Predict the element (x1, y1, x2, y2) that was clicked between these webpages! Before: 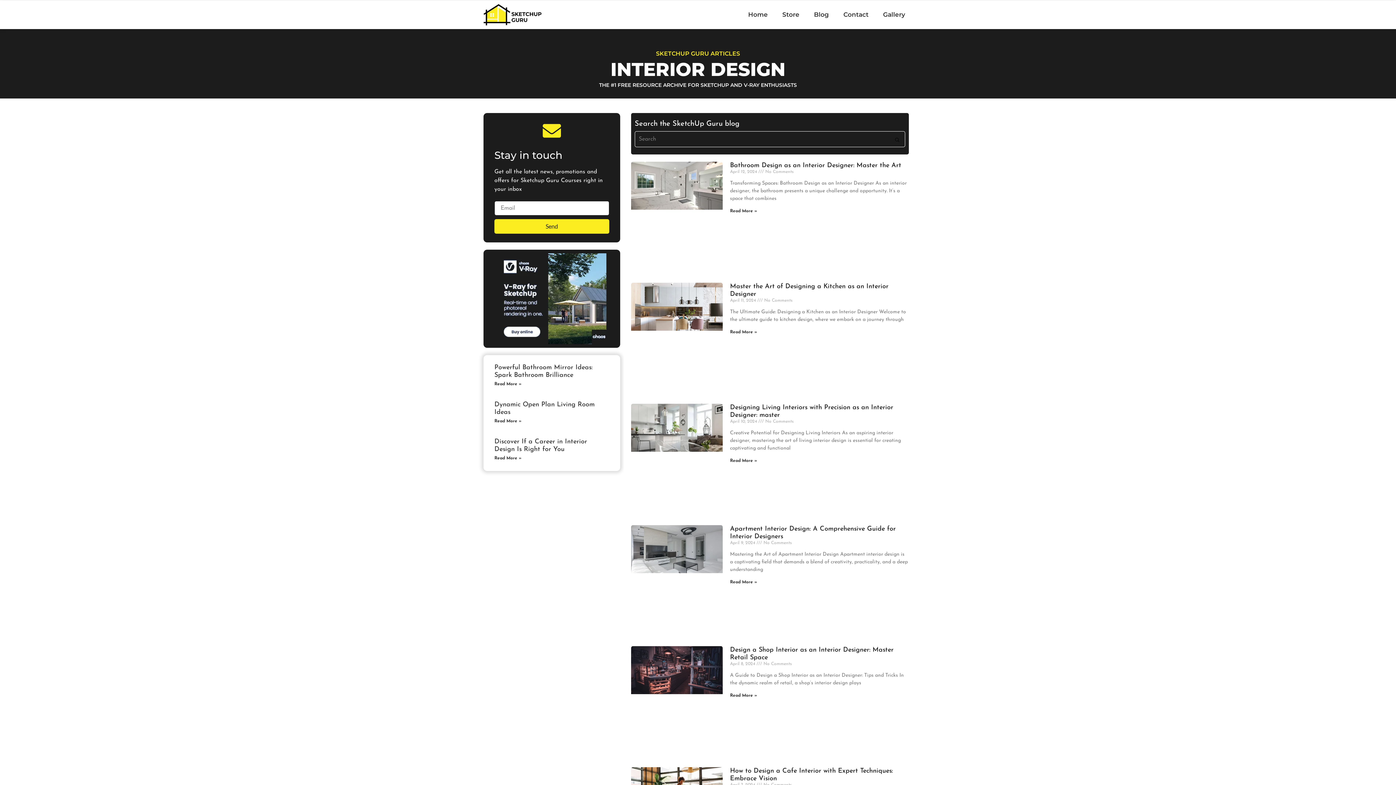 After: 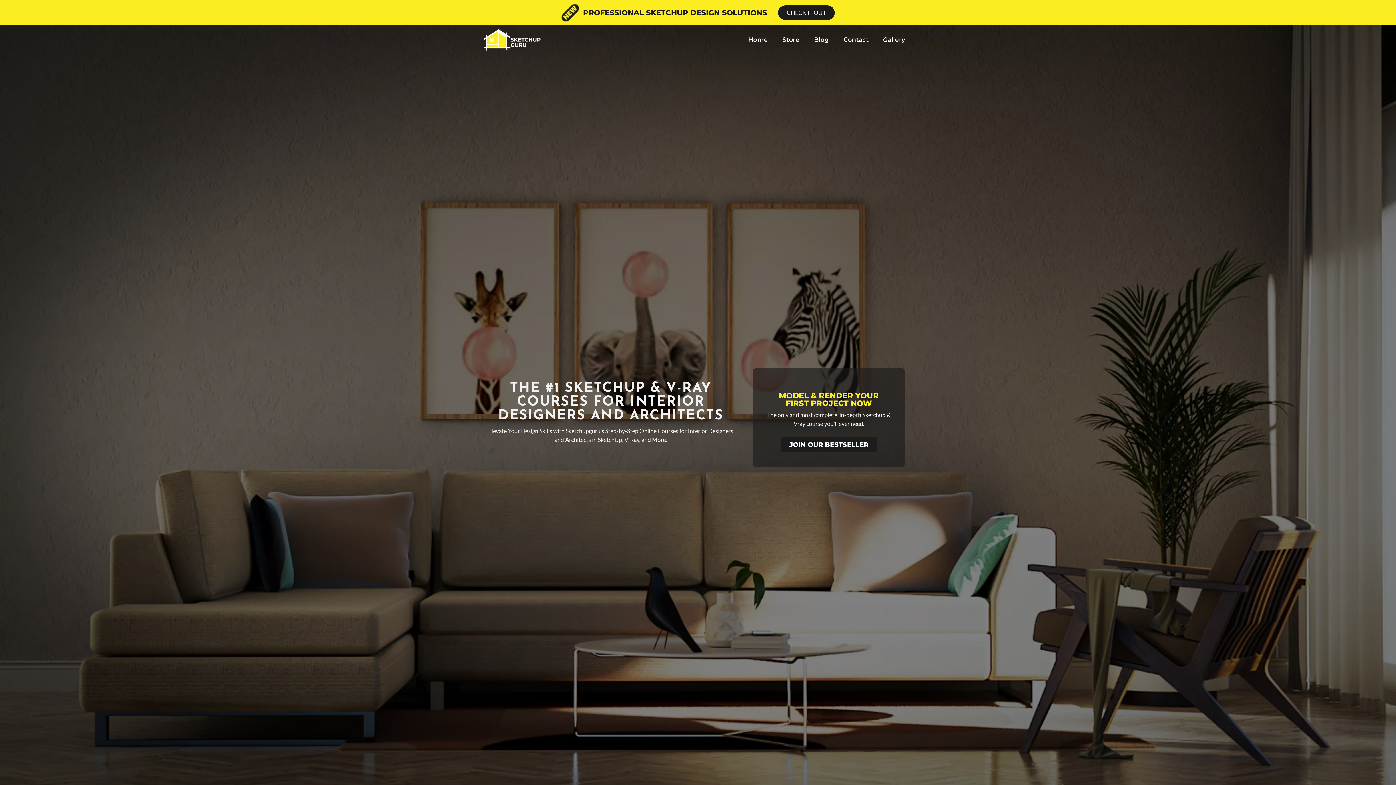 Action: label: Home bbox: (741, 6, 775, 23)